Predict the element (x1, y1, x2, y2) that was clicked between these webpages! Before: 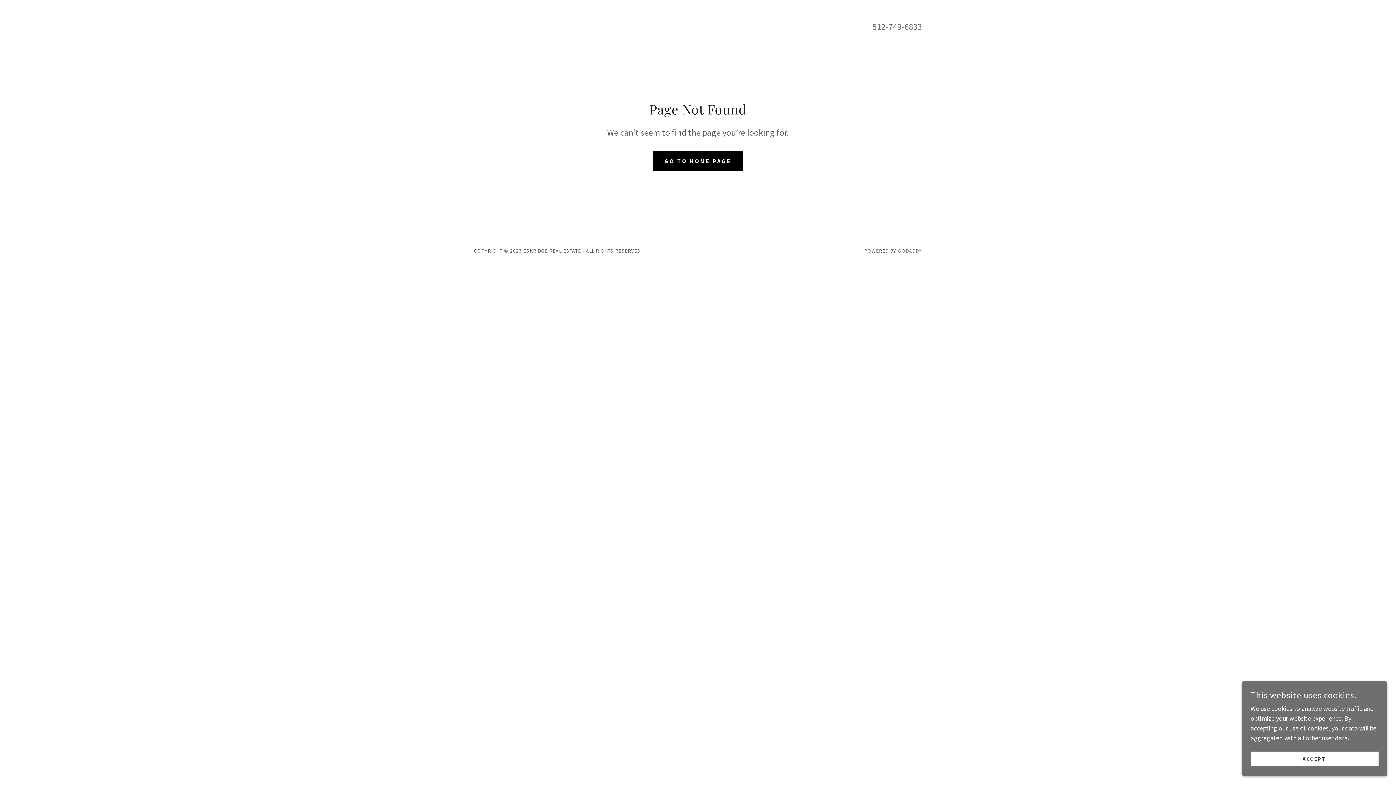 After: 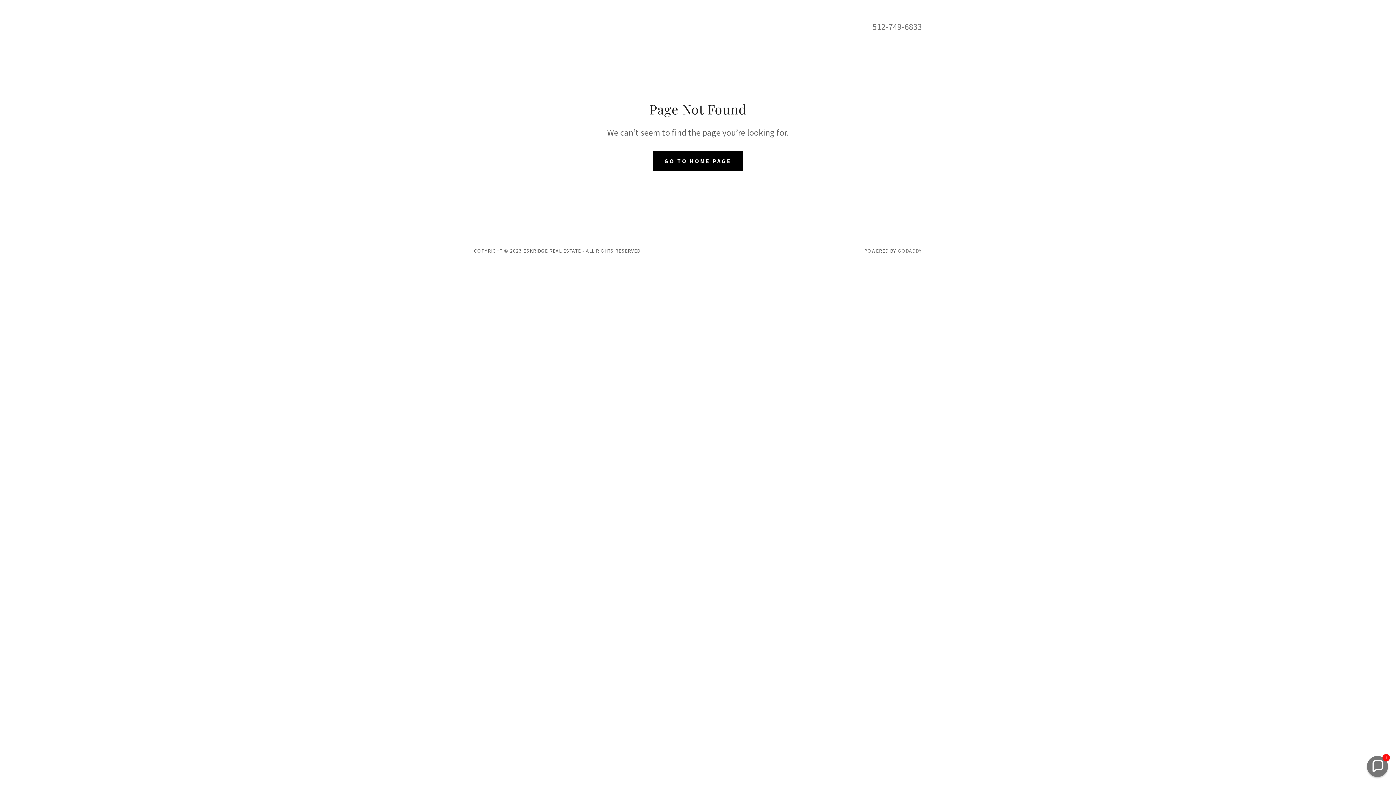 Action: bbox: (1250, 752, 1378, 766) label: ACCEPT